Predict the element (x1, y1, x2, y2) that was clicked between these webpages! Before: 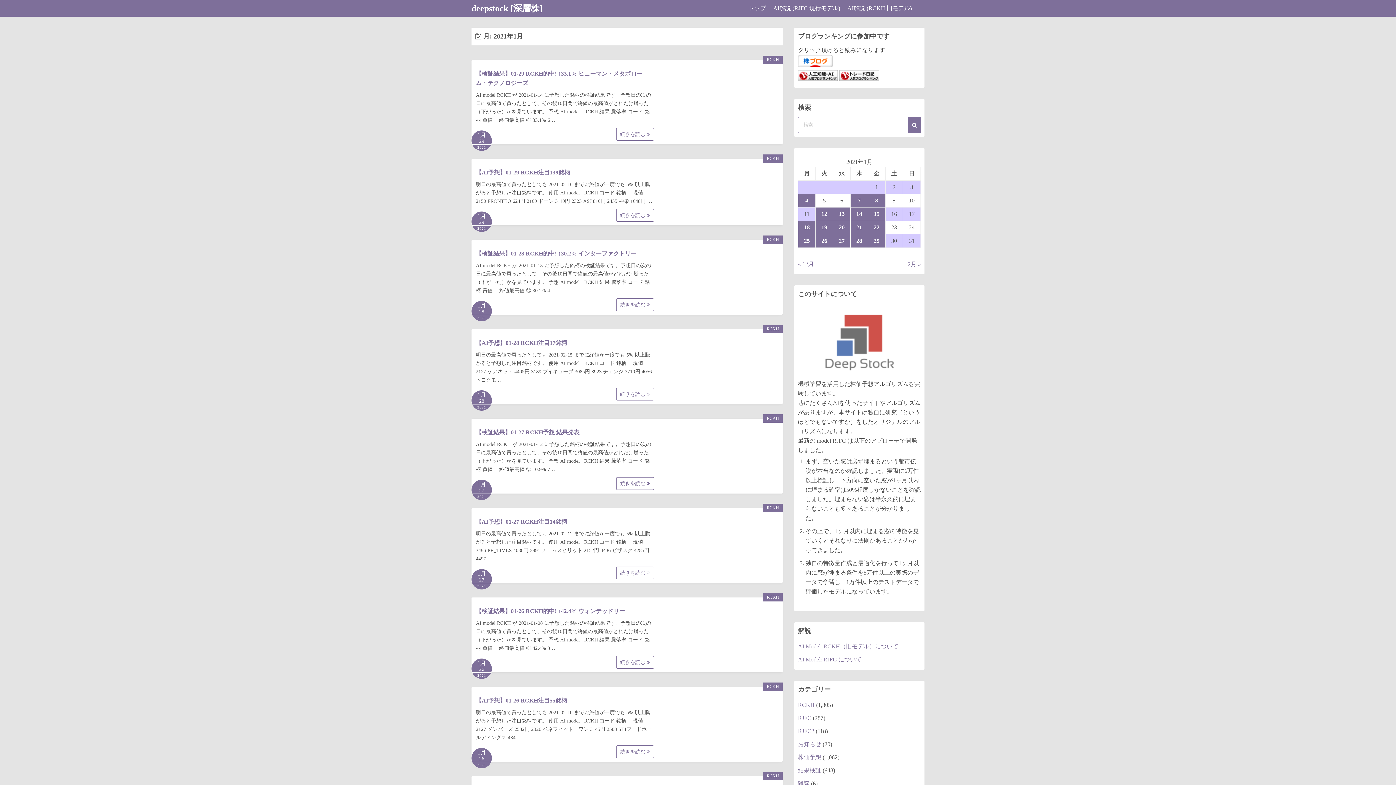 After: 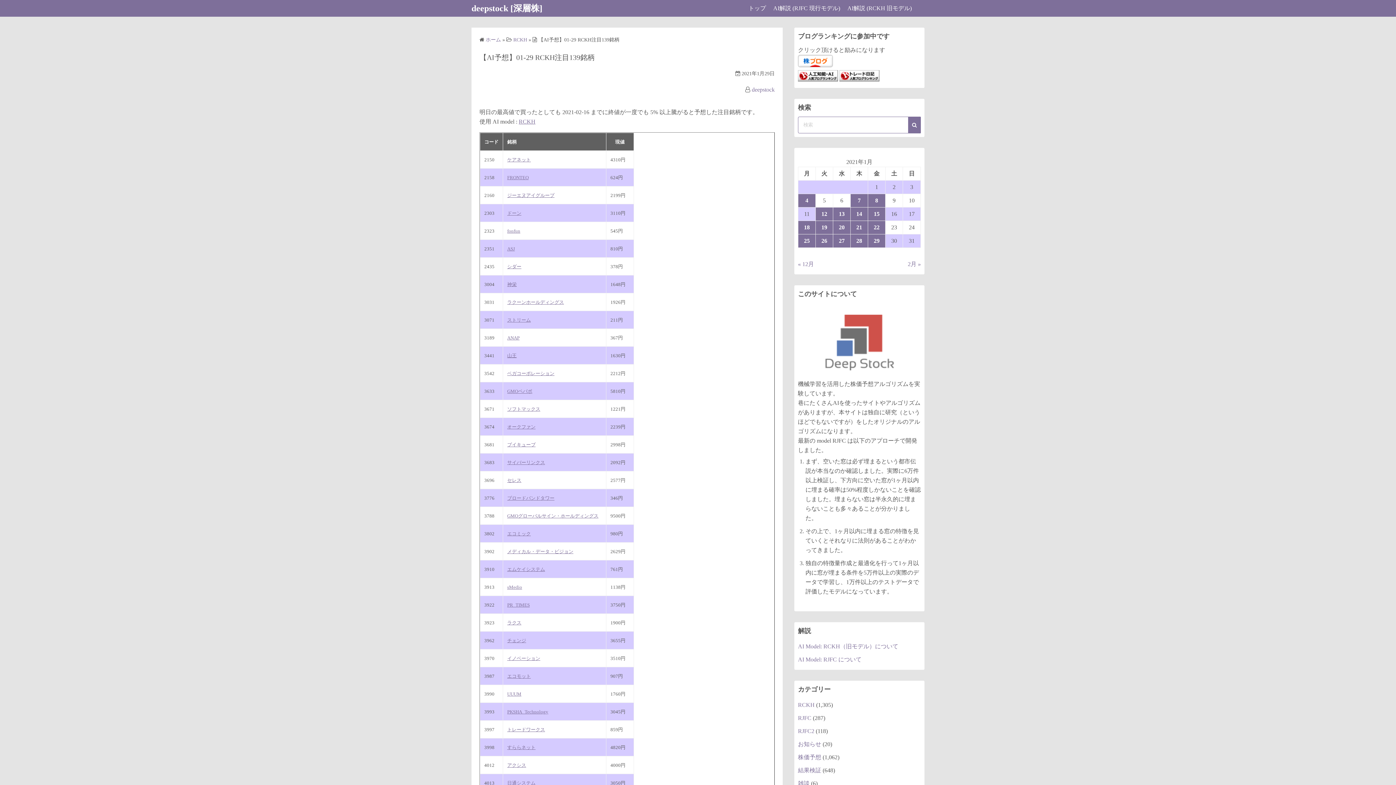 Action: bbox: (476, 169, 570, 175) label: 【AI予想】01-29 RCKH注目139銘柄